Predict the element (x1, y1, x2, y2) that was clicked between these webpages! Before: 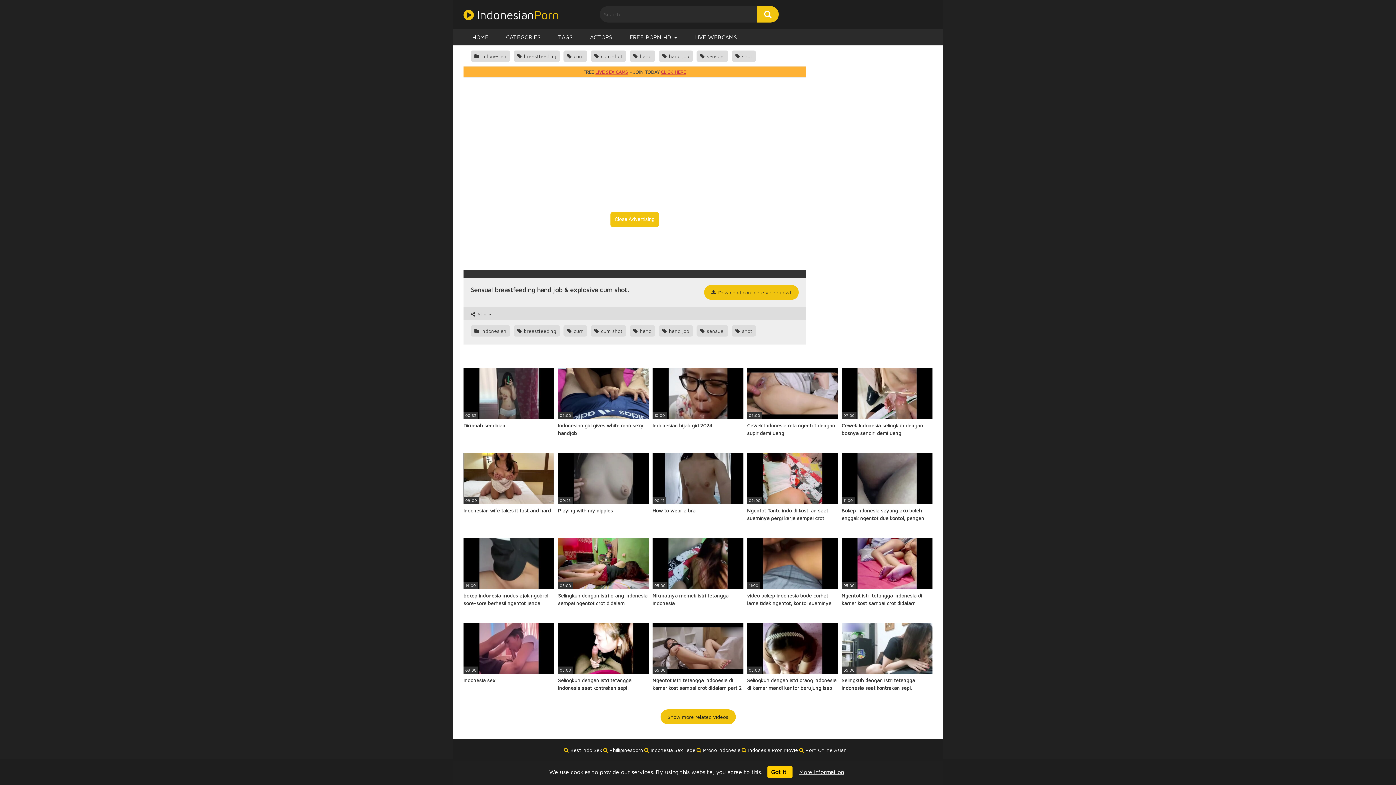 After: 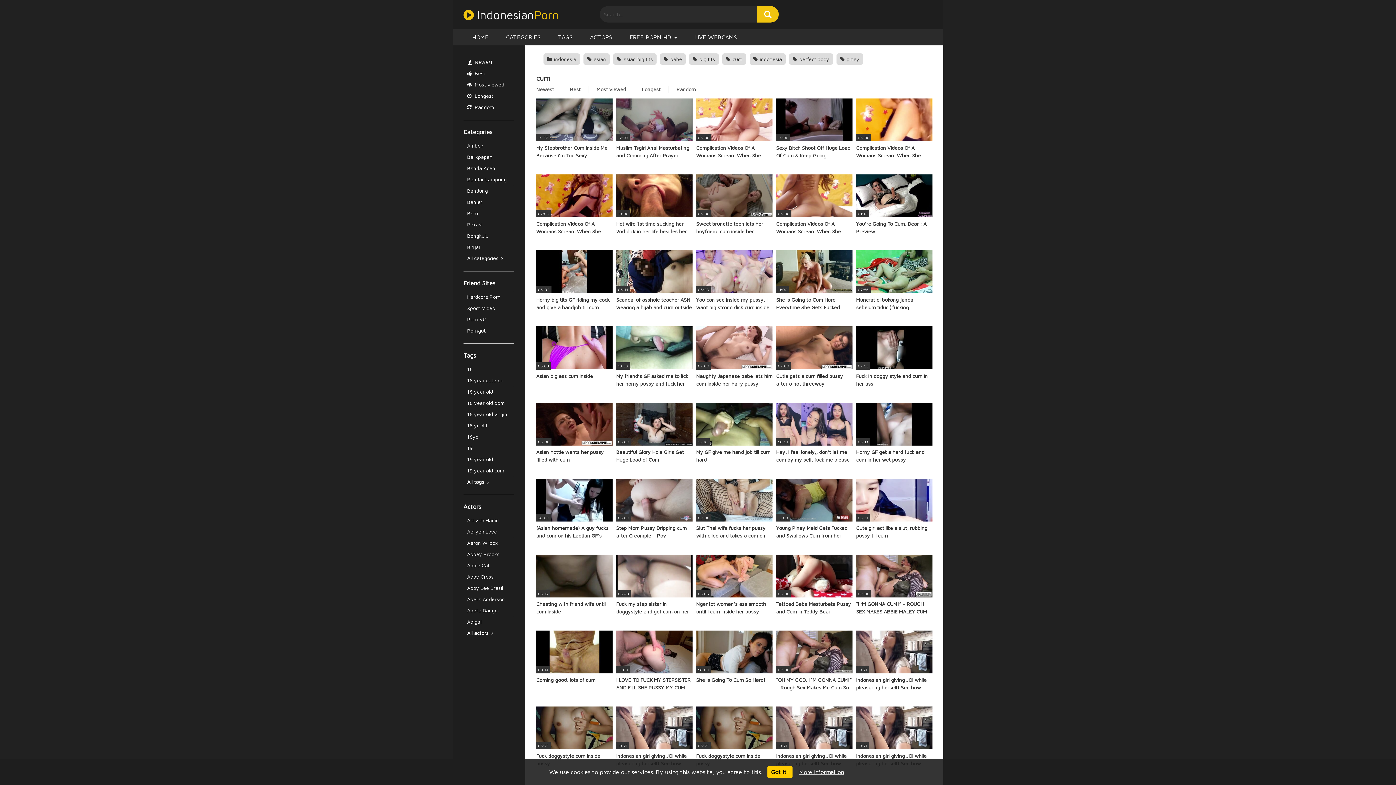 Action: label:  cum bbox: (563, 50, 587, 61)